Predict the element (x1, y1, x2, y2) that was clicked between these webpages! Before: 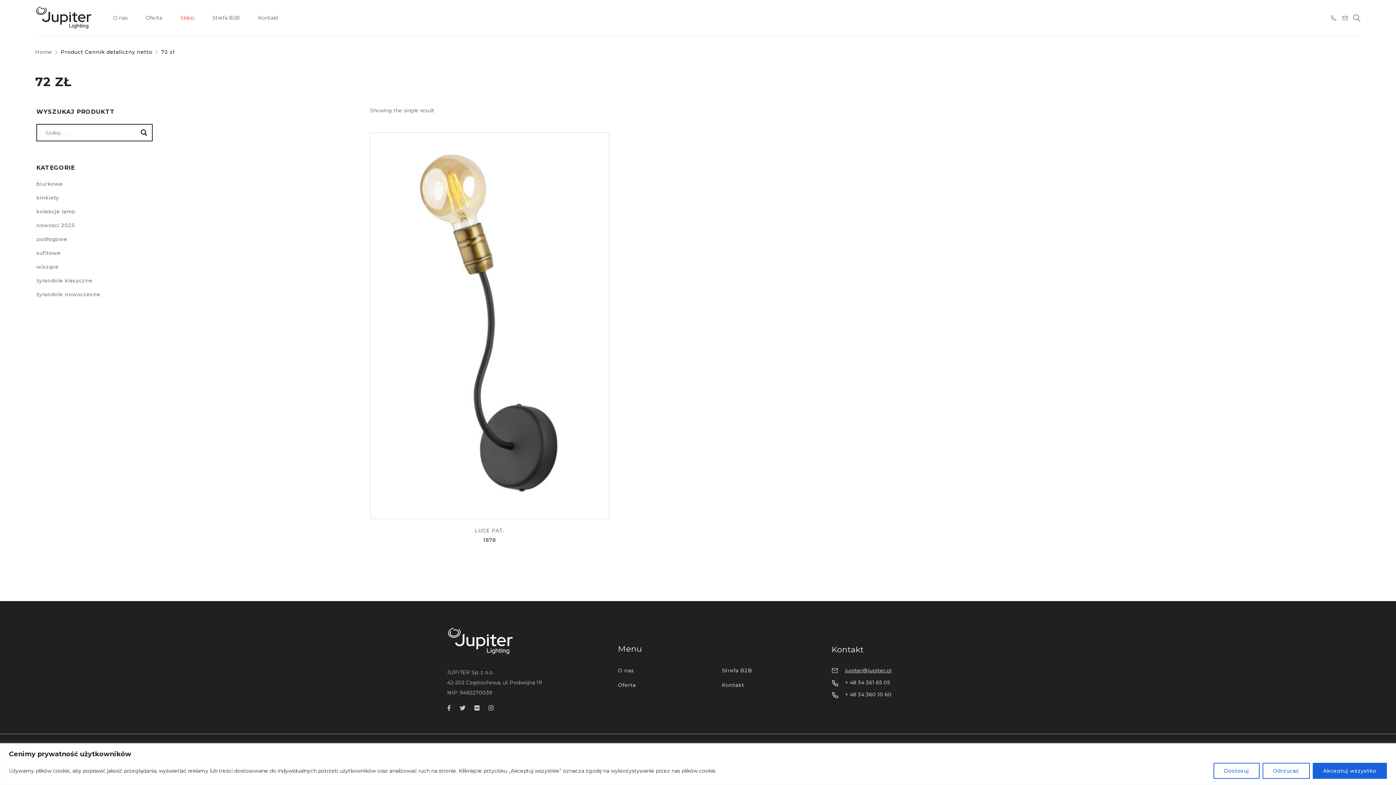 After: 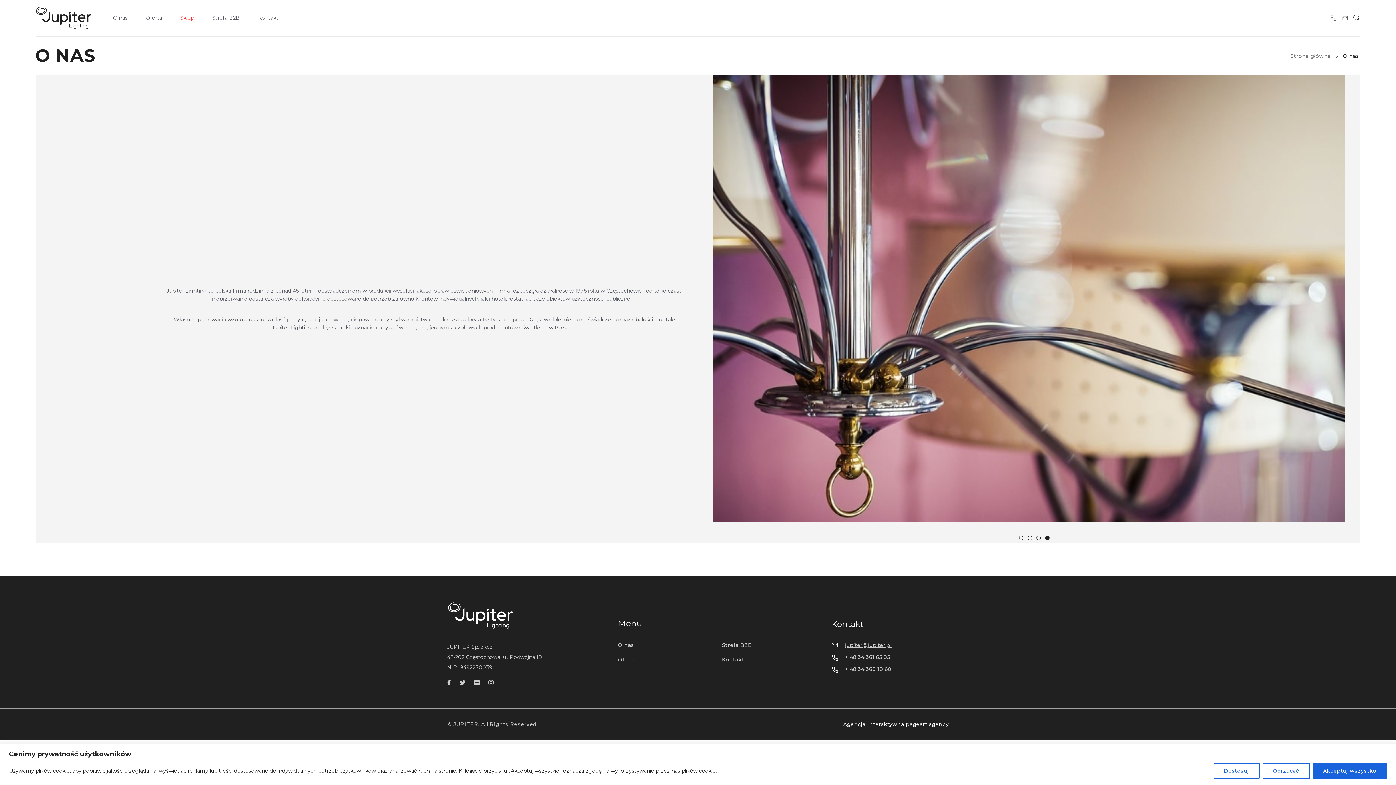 Action: bbox: (113, 7, 127, 28) label: O nas